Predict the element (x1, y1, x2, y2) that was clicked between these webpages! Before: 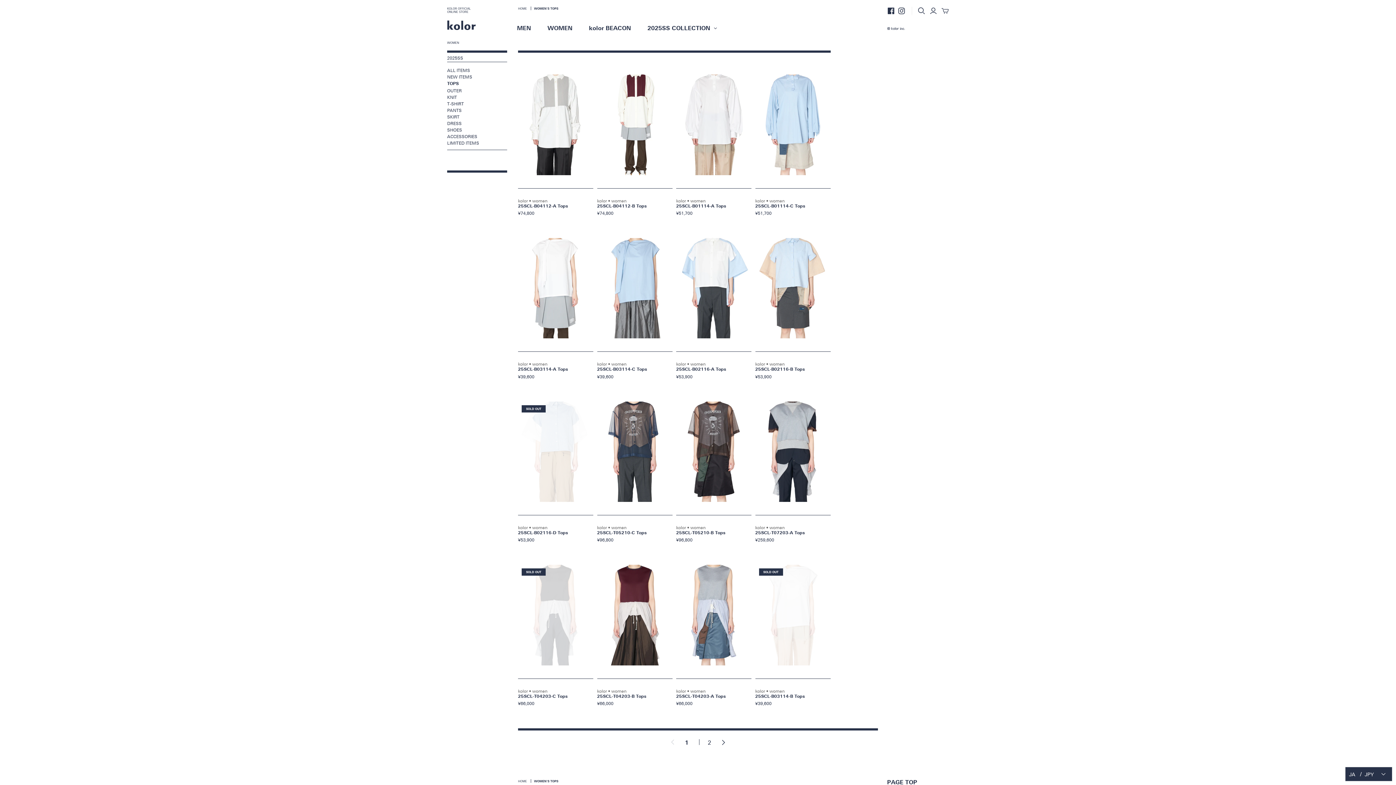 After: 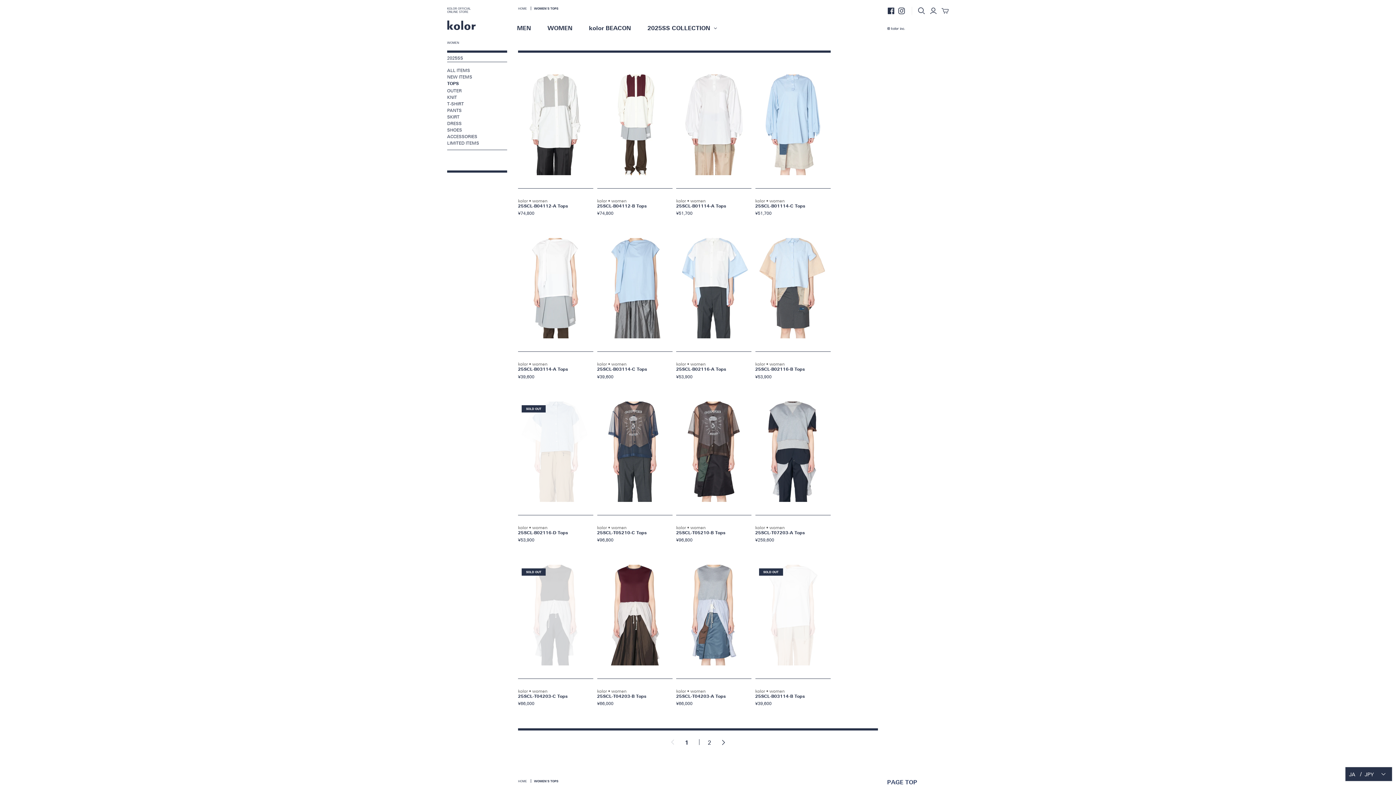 Action: bbox: (887, 780, 917, 785) label: PAGE TOP